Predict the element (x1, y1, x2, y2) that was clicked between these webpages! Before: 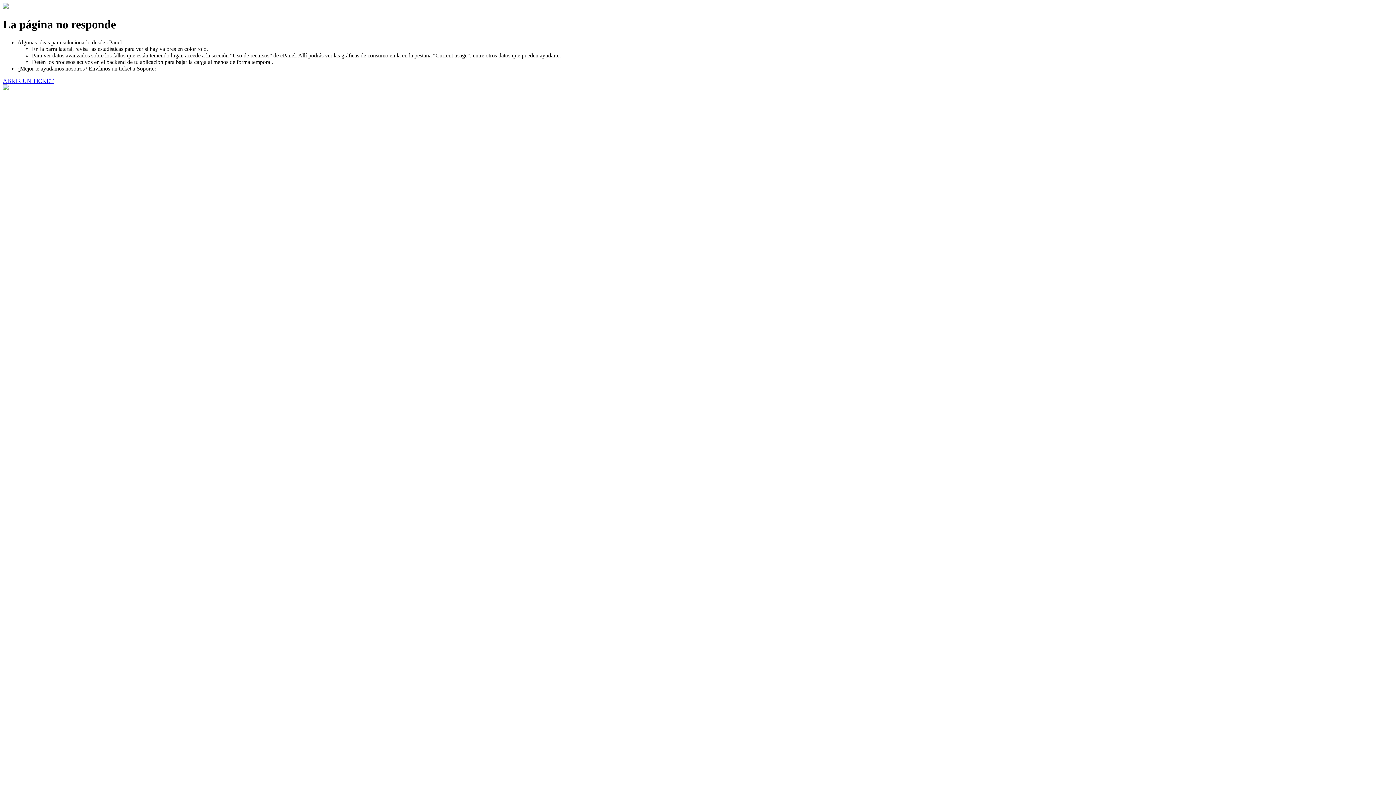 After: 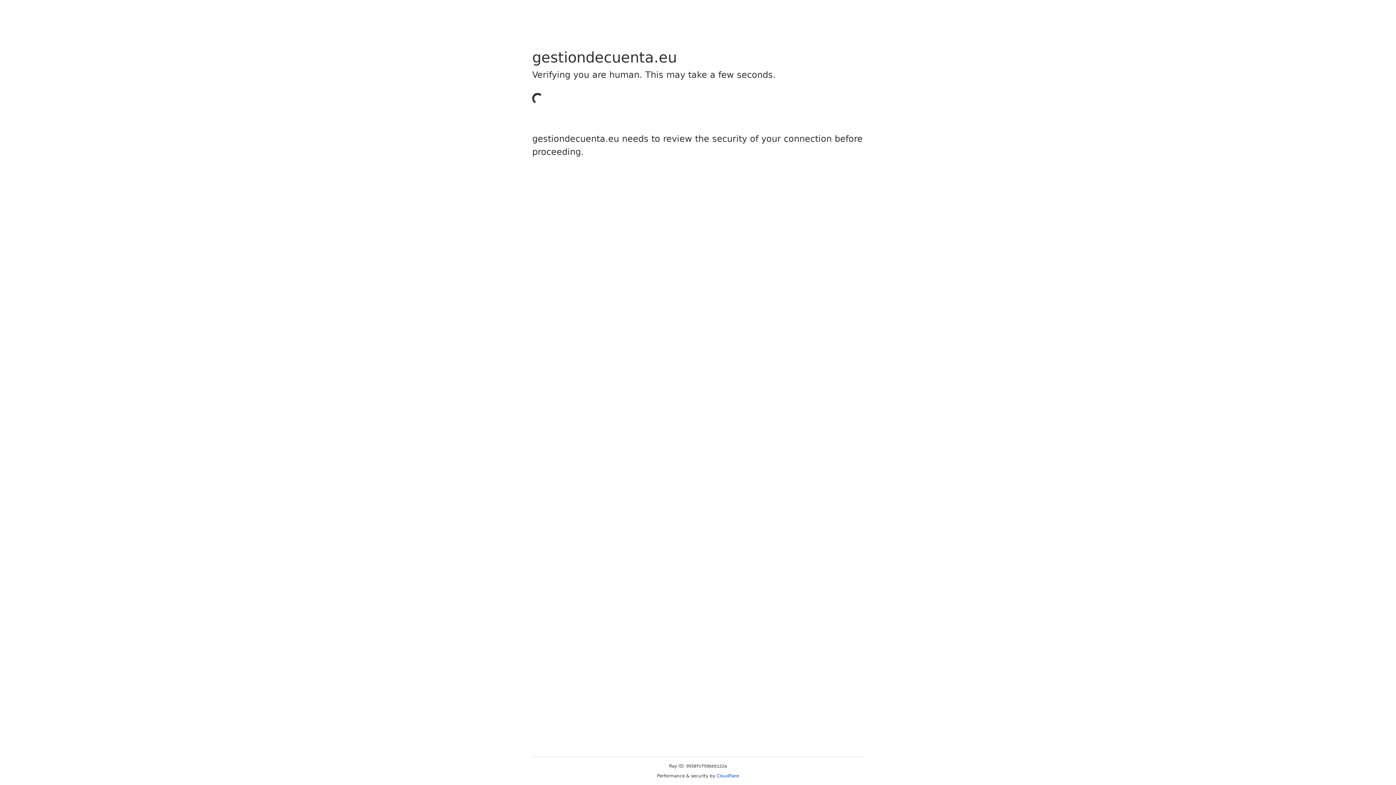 Action: bbox: (2, 77, 53, 83) label: ABRIR UN TICKET